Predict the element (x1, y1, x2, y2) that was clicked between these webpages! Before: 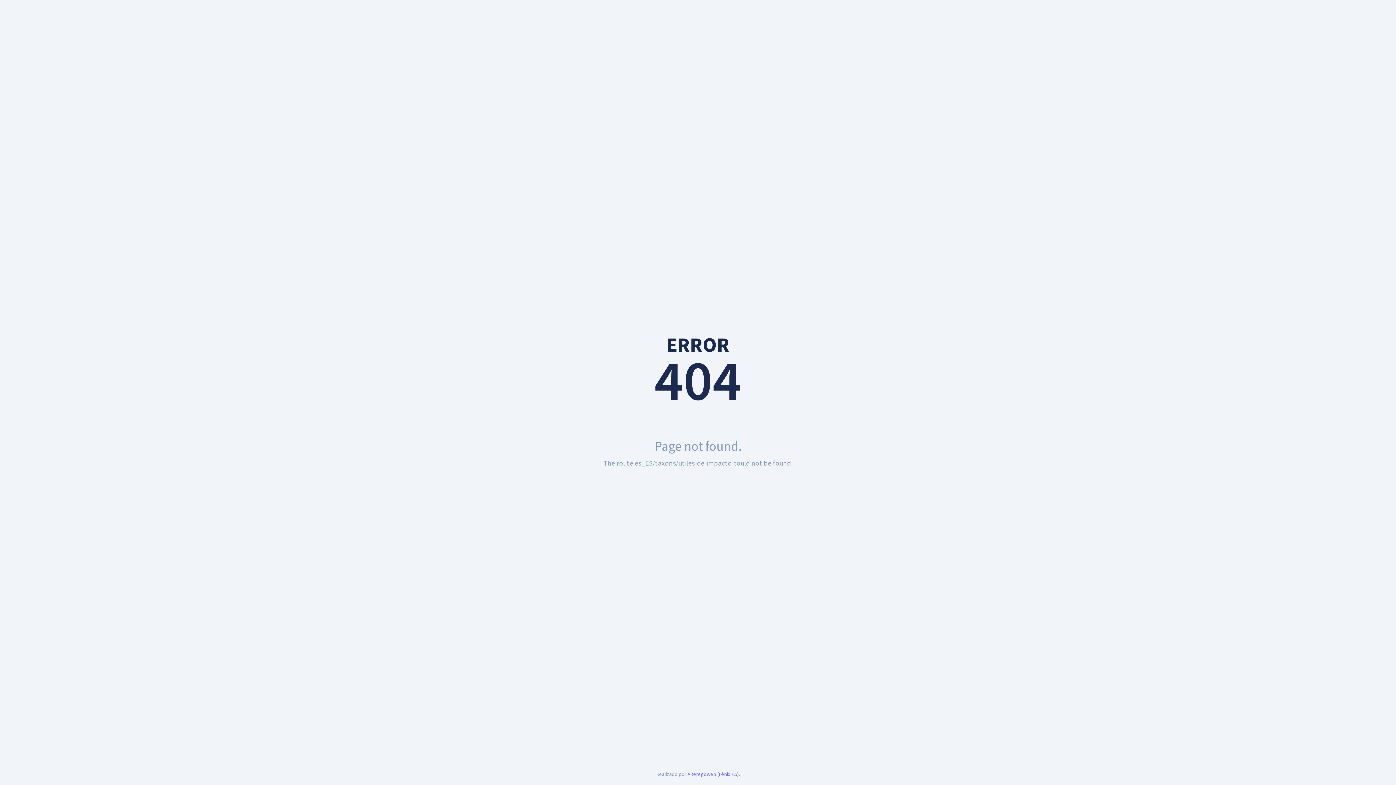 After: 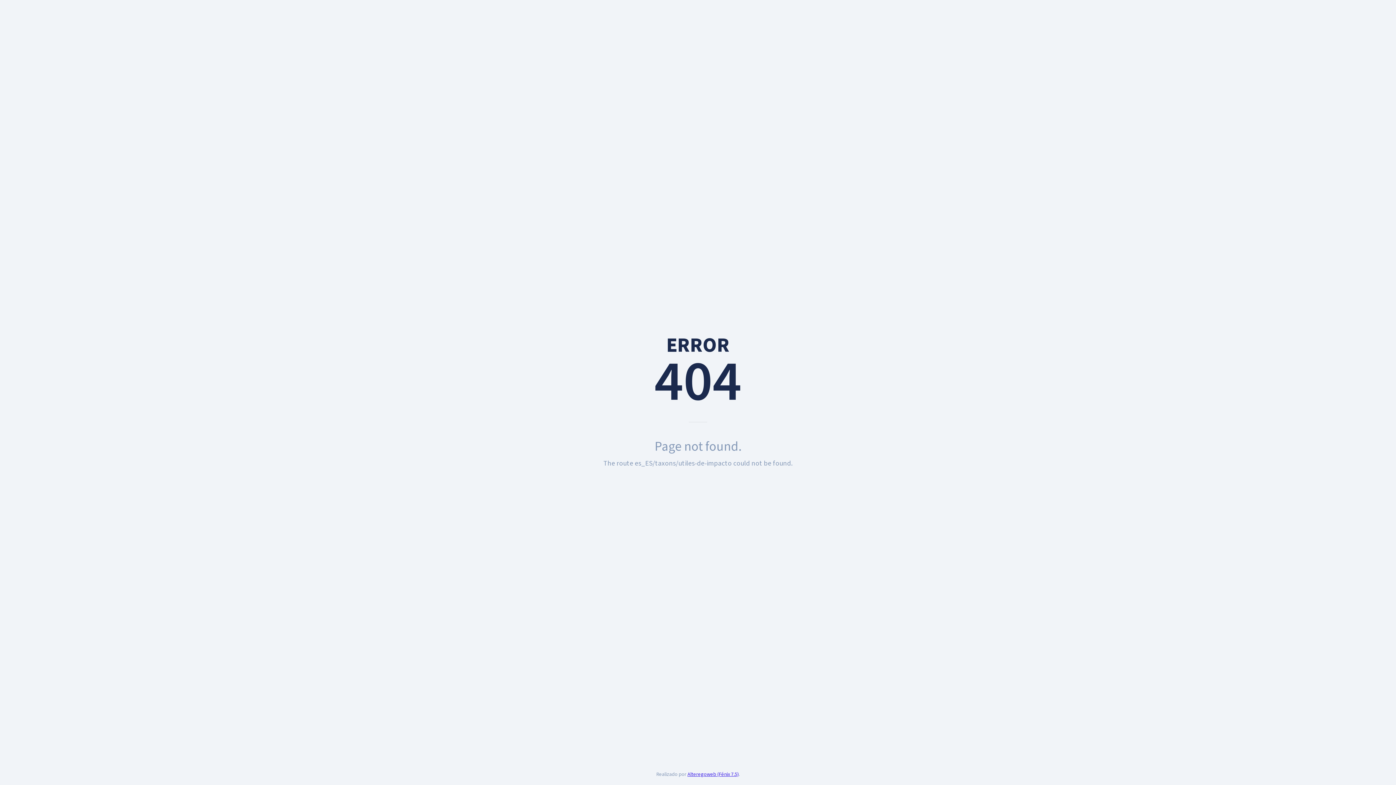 Action: label: Alteregoweb (Fénix 7.5) bbox: (687, 770, 738, 778)